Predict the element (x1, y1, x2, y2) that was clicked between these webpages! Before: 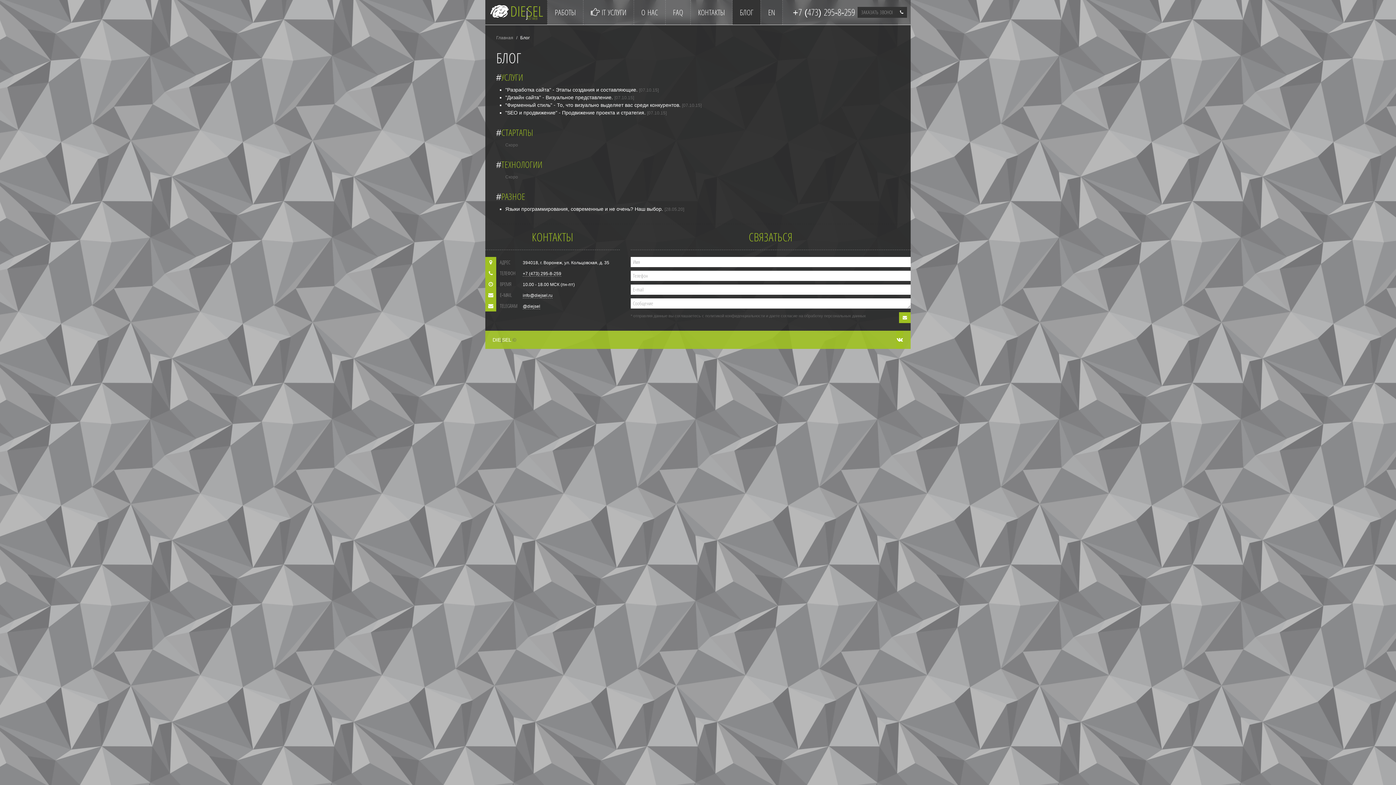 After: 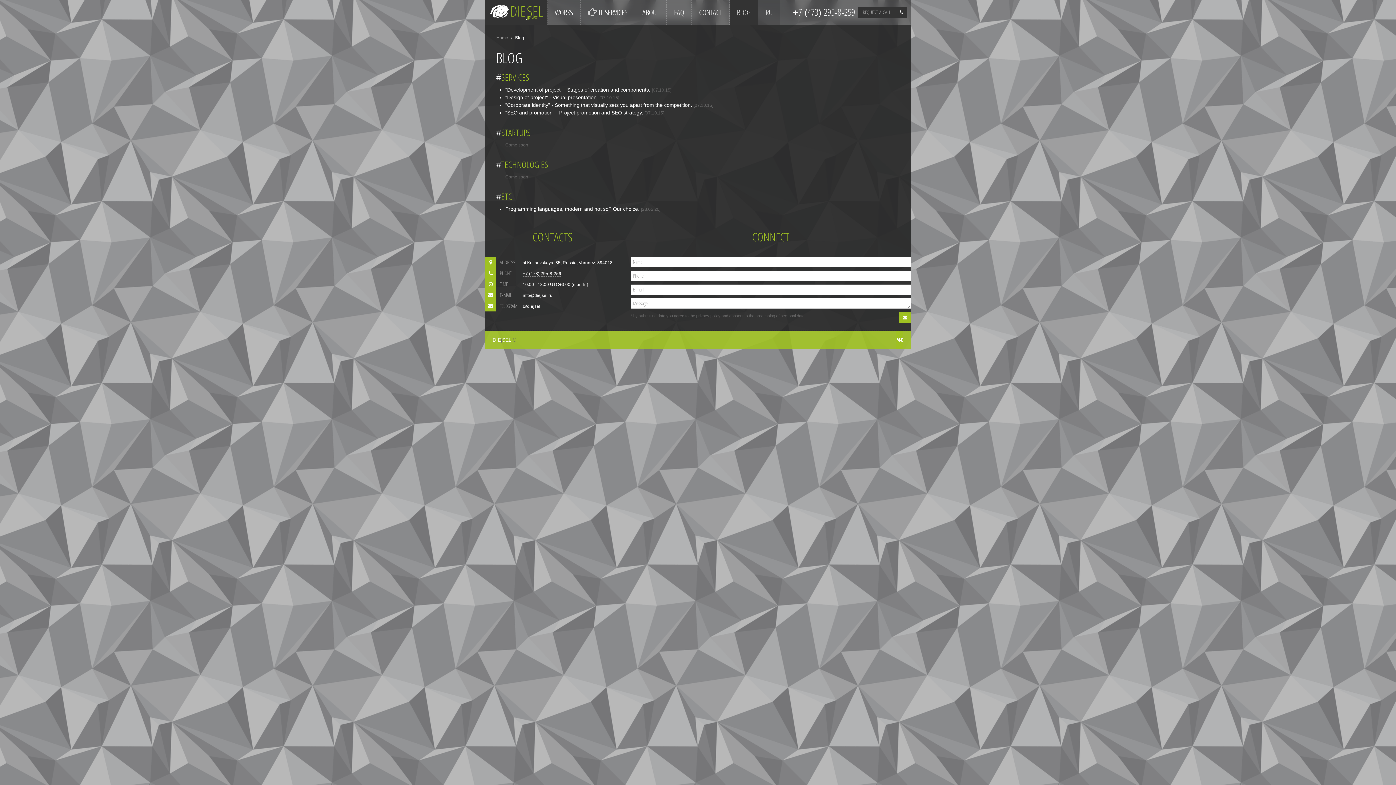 Action: bbox: (761, 0, 782, 24) label: EN